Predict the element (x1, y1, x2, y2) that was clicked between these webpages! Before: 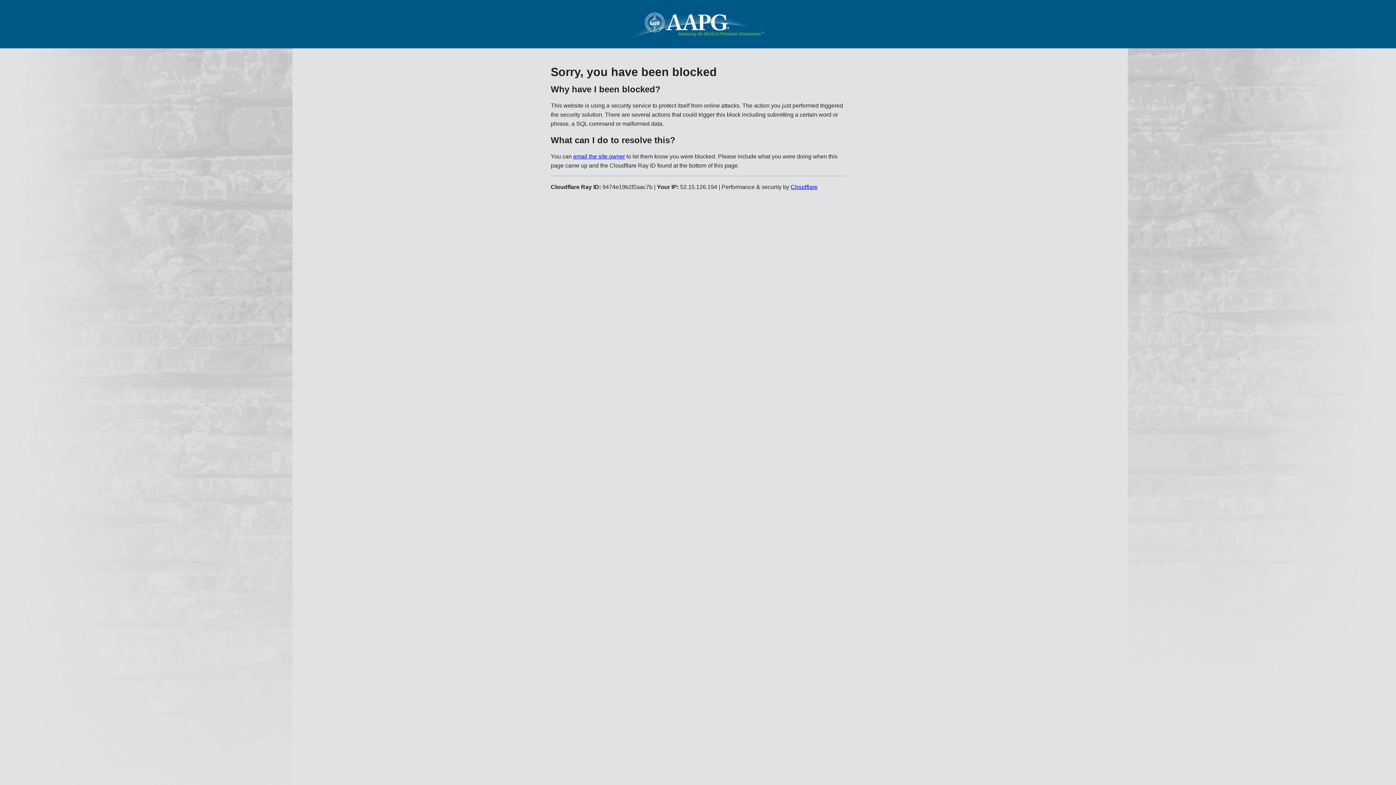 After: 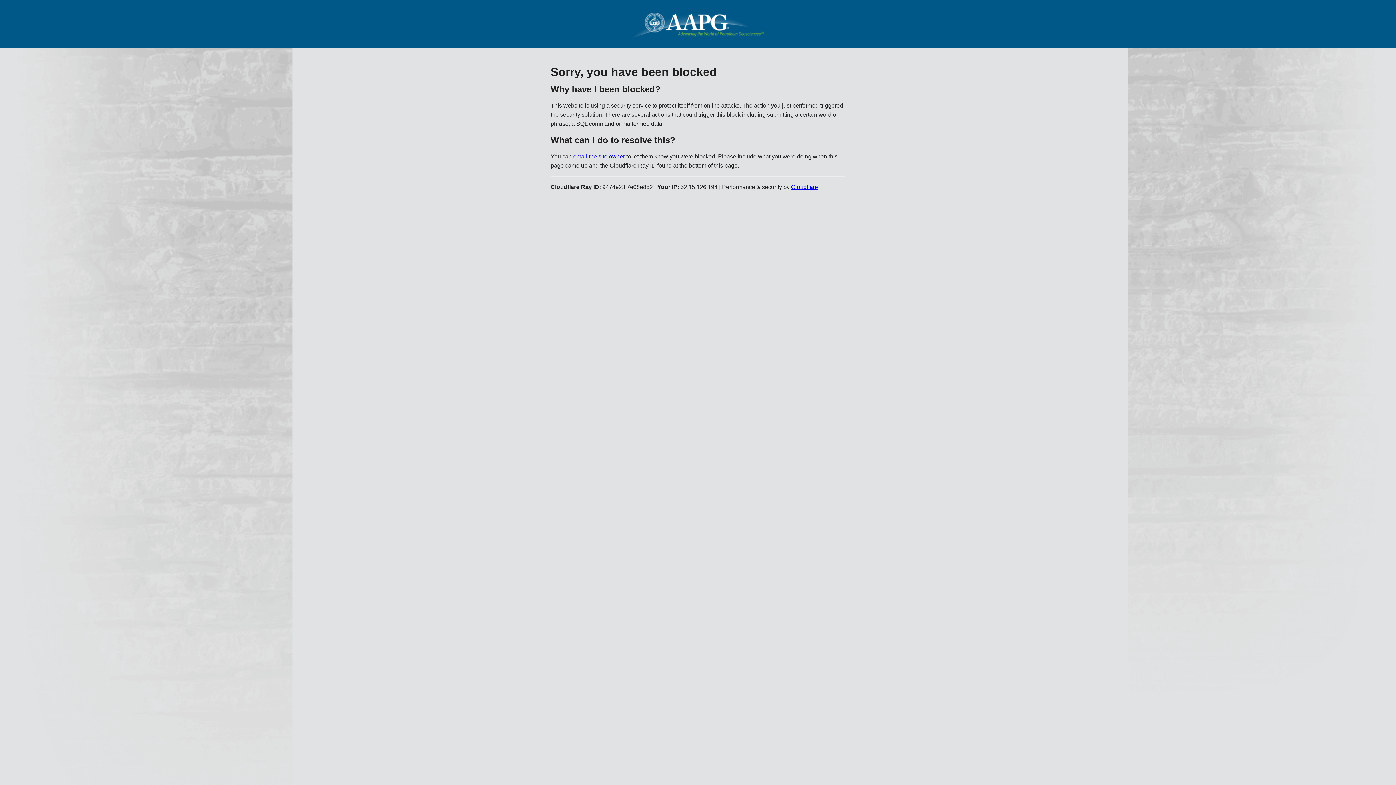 Action: bbox: (573, 153, 625, 159) label: email the site owner